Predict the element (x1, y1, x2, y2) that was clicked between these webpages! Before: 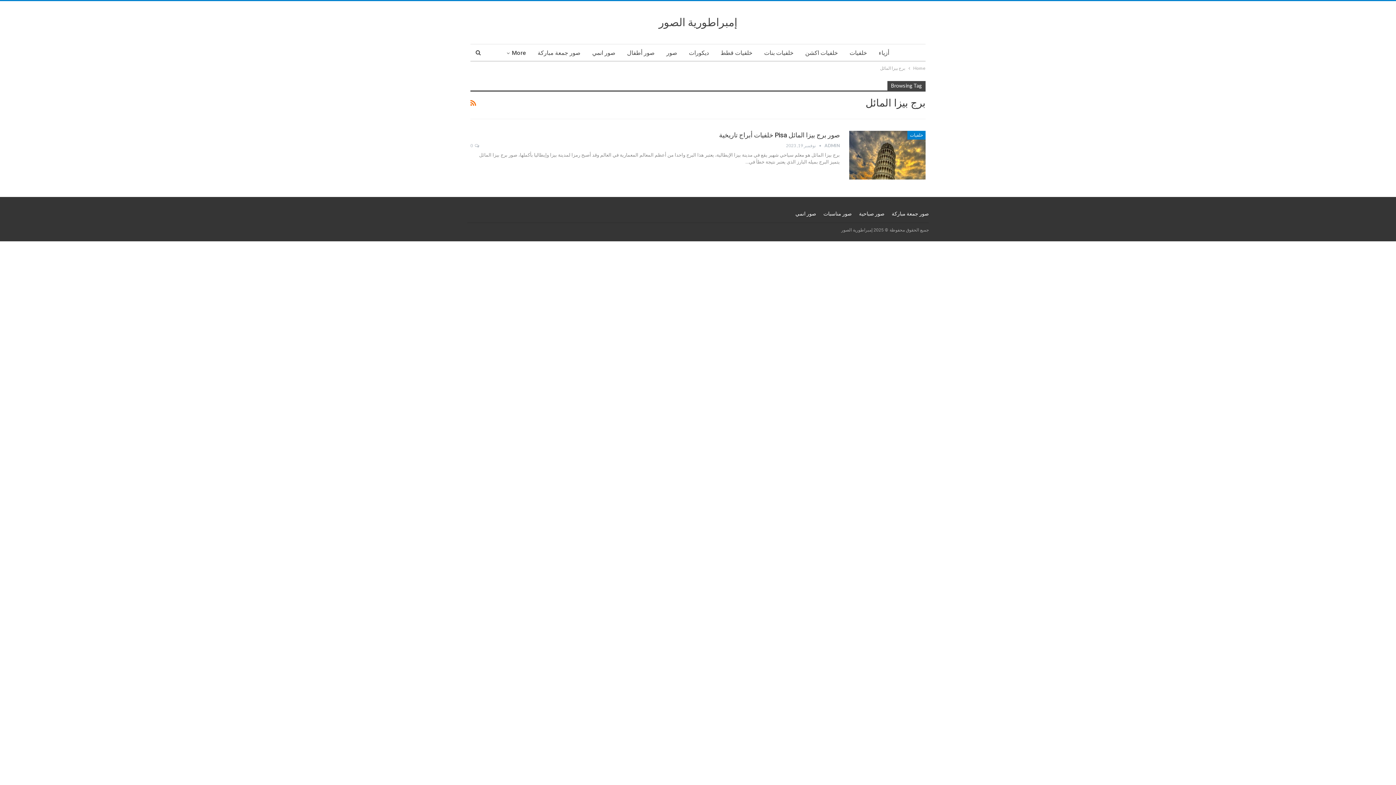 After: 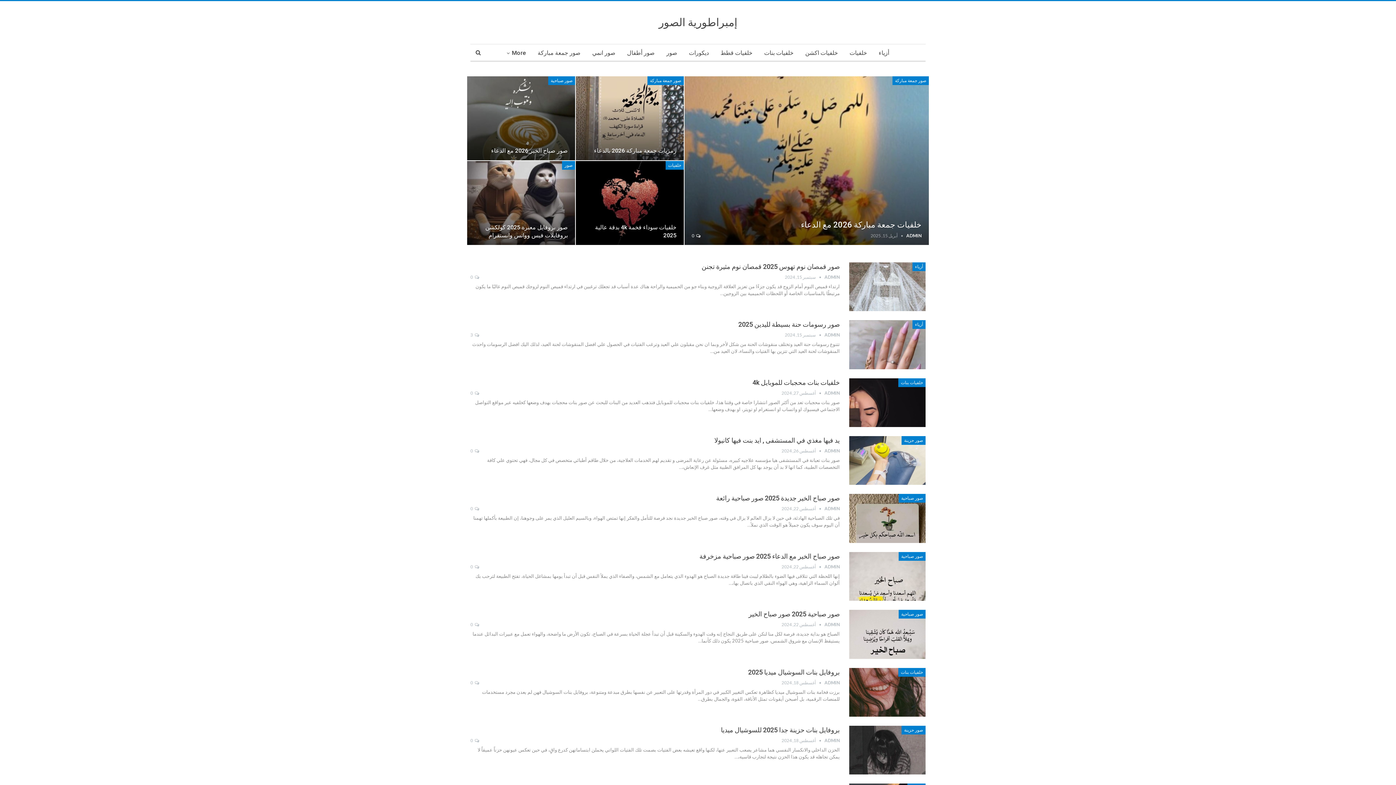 Action: bbox: (658, 16, 737, 28) label: إمبراطورية الصور